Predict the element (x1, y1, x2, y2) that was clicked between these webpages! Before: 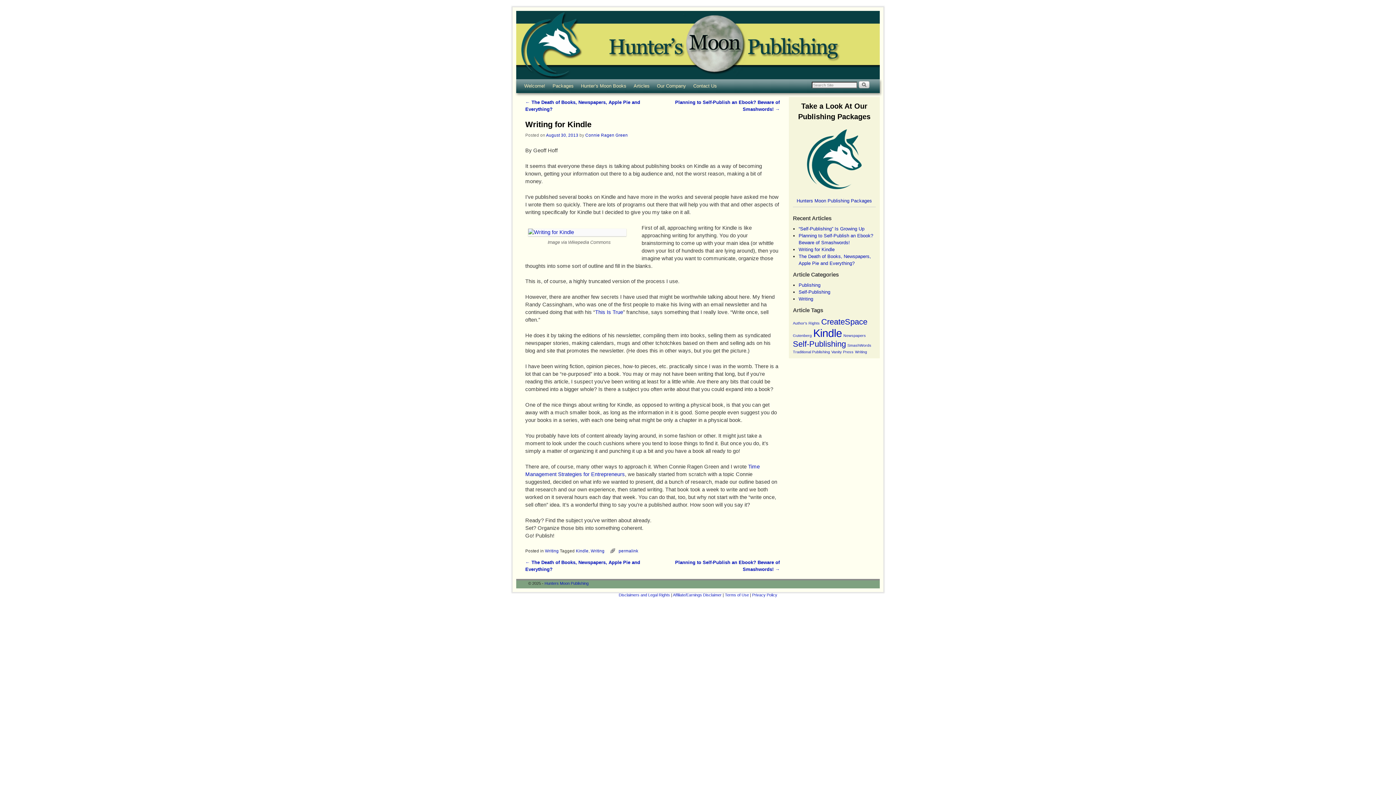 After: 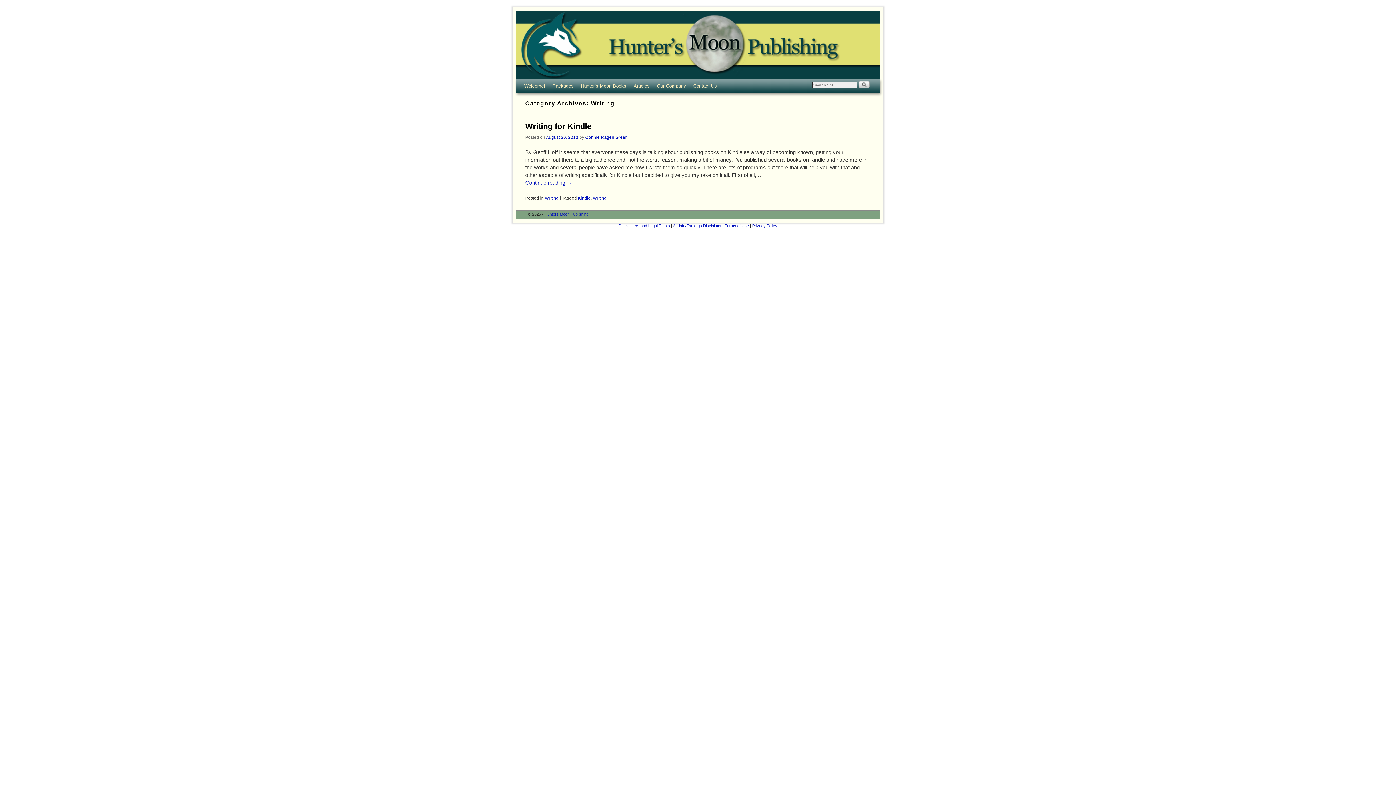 Action: bbox: (545, 548, 558, 553) label: Writing